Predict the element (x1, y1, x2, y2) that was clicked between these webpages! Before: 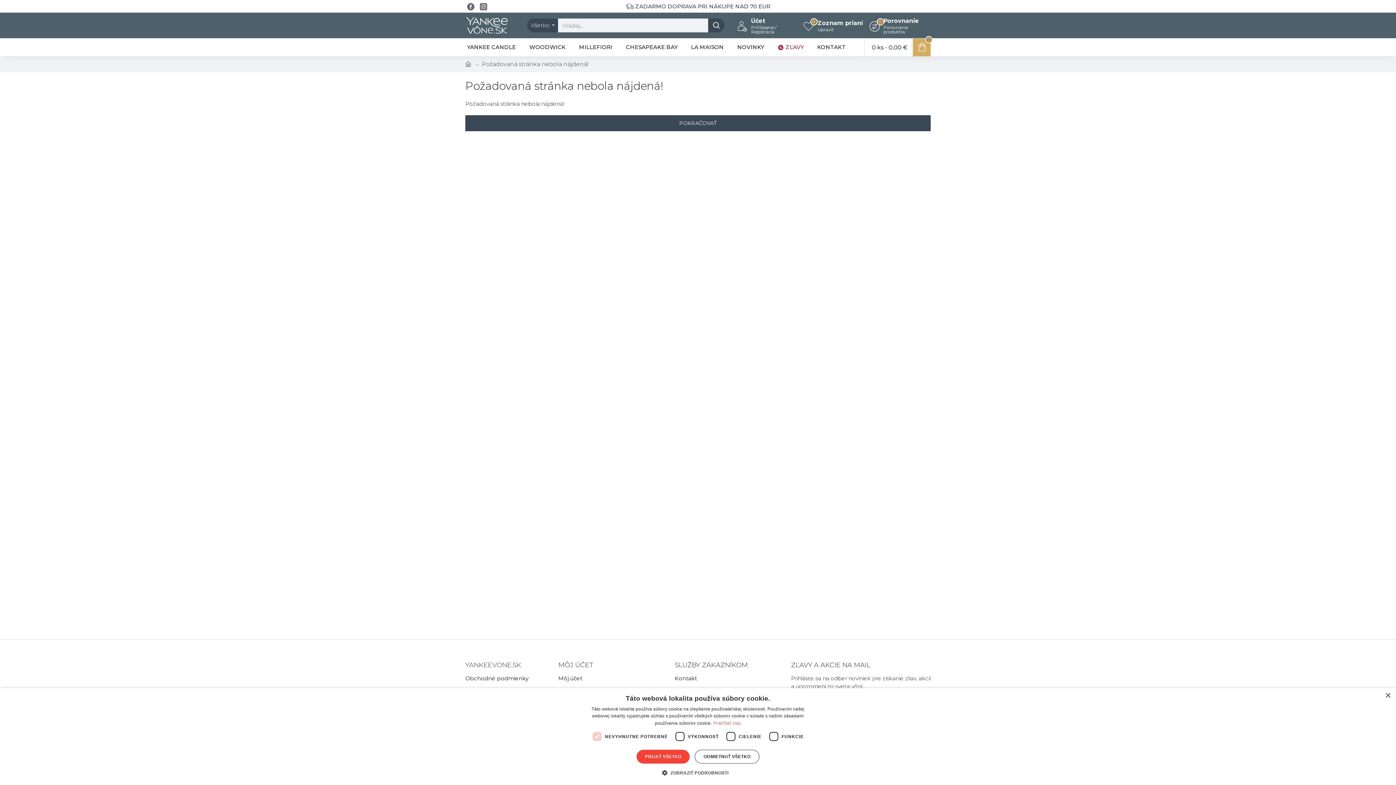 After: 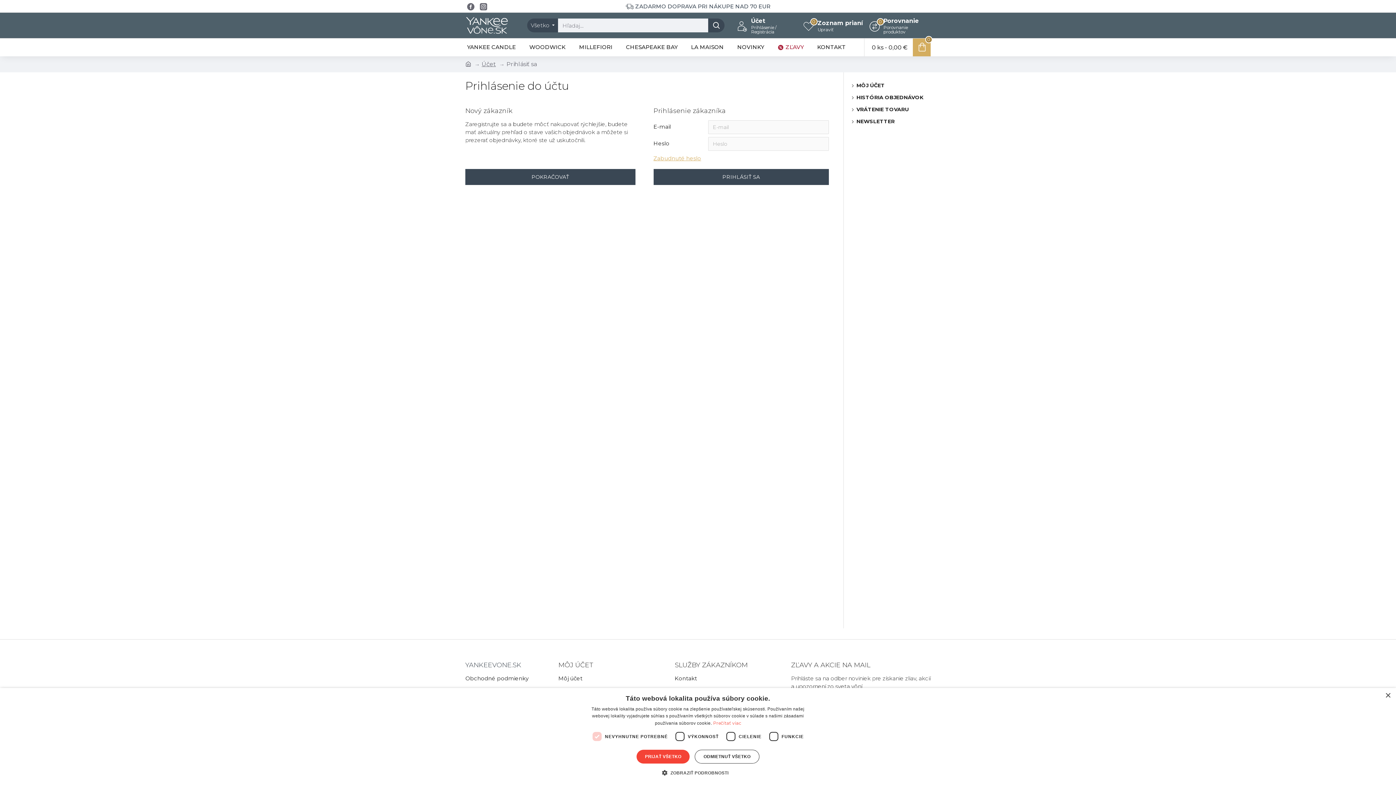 Action: bbox: (801, 17, 865, 33) label: Zoznam prianí
Upraviť
0